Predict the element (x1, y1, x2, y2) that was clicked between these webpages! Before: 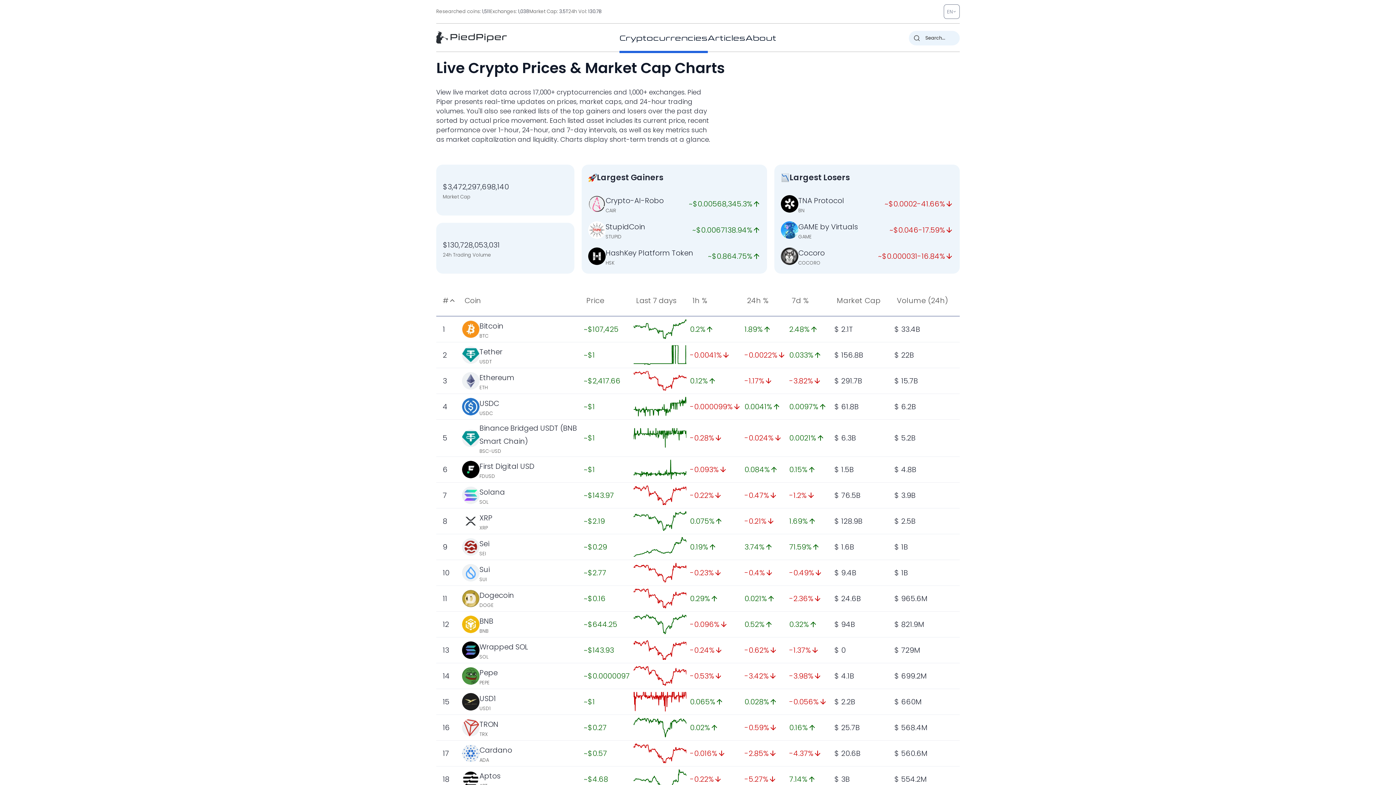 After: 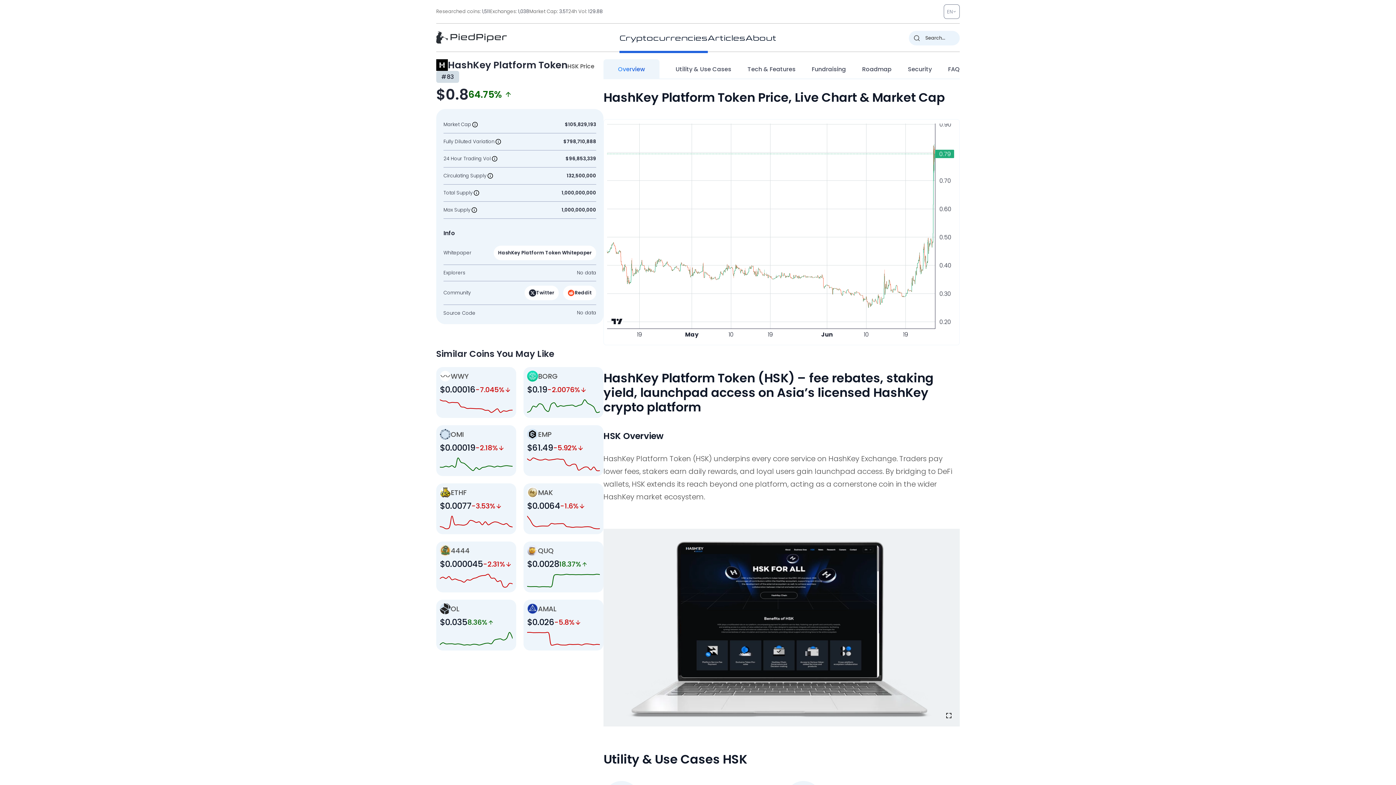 Action: bbox: (605, 247, 693, 258) label: HashKey Platform Token